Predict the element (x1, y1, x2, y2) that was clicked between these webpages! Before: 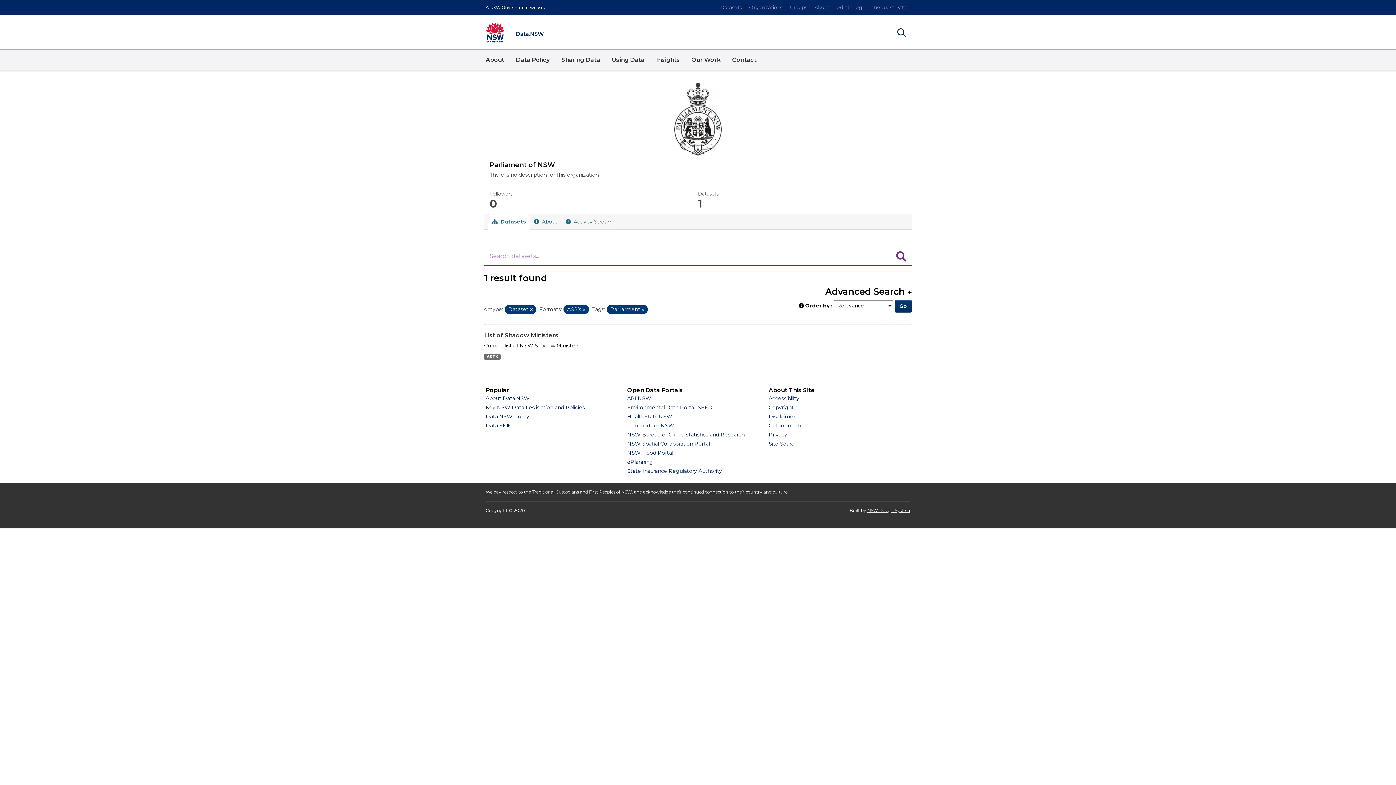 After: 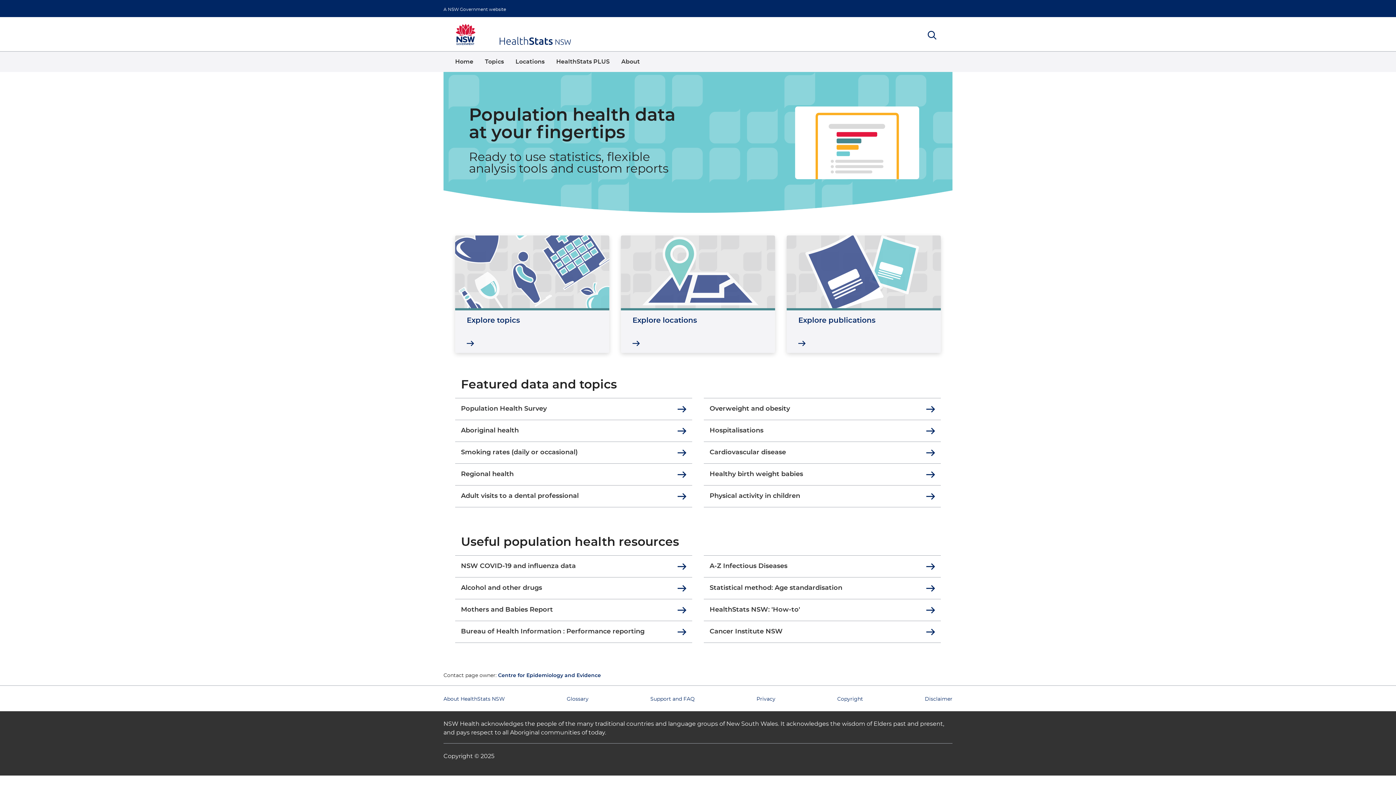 Action: bbox: (627, 413, 672, 420) label: HealthStats NSW